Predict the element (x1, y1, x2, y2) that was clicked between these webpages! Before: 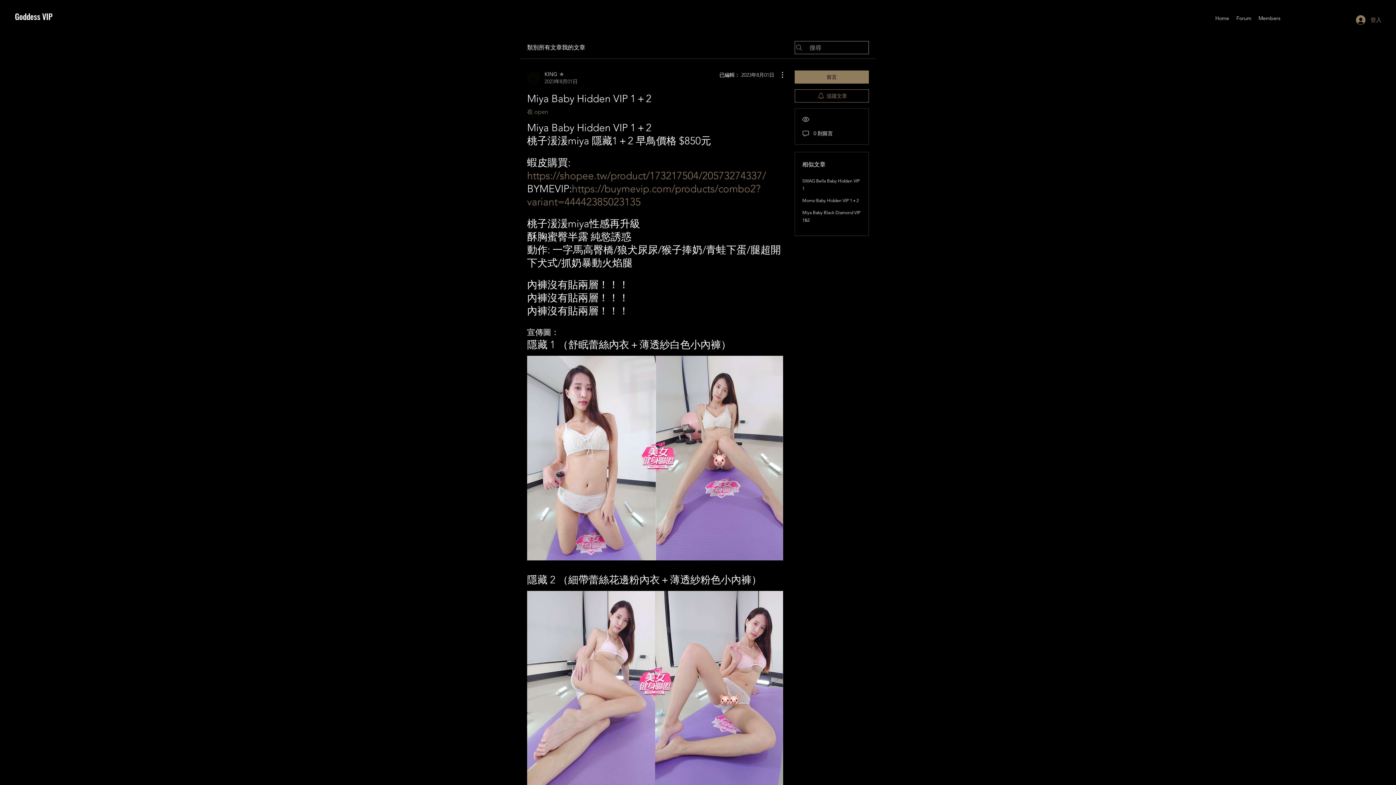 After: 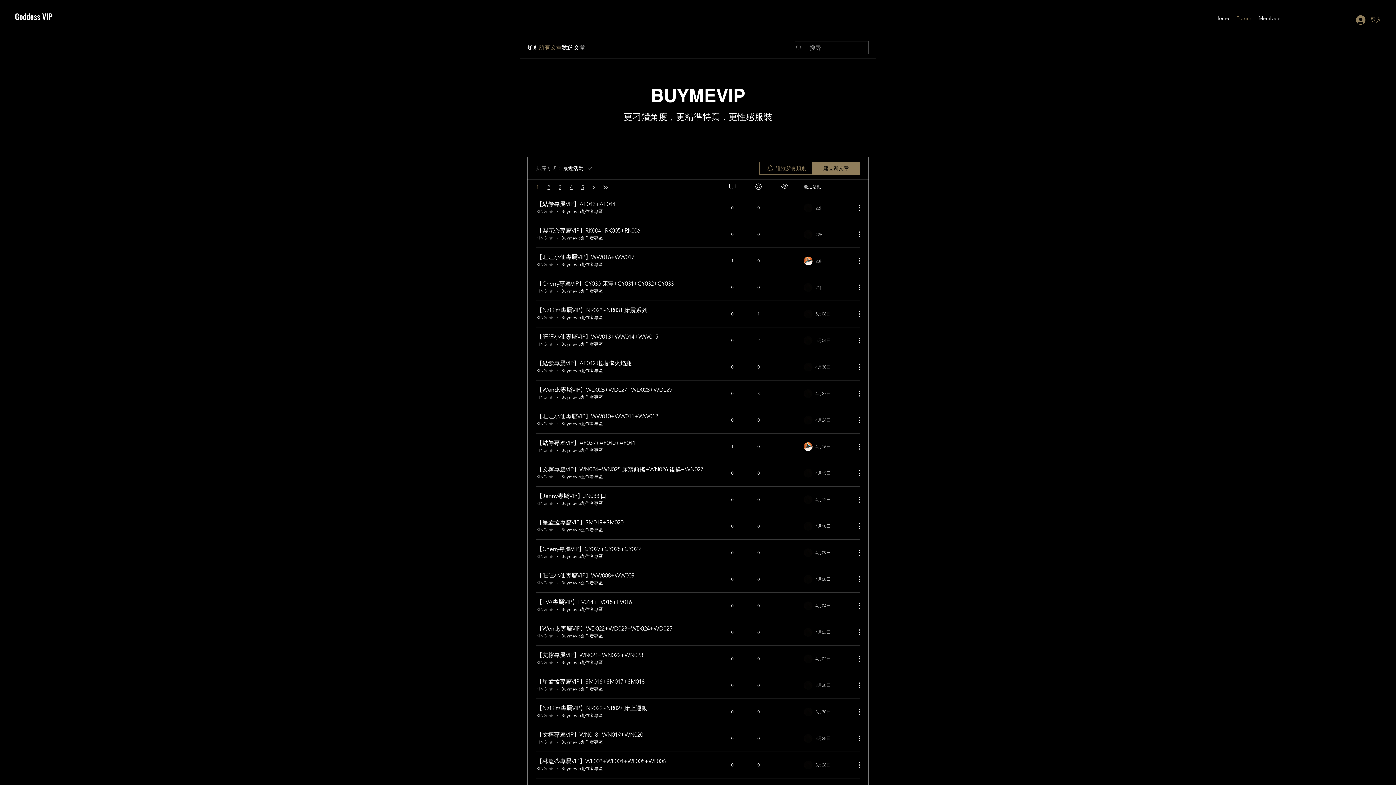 Action: bbox: (538, 43, 562, 52) label: 所有文章